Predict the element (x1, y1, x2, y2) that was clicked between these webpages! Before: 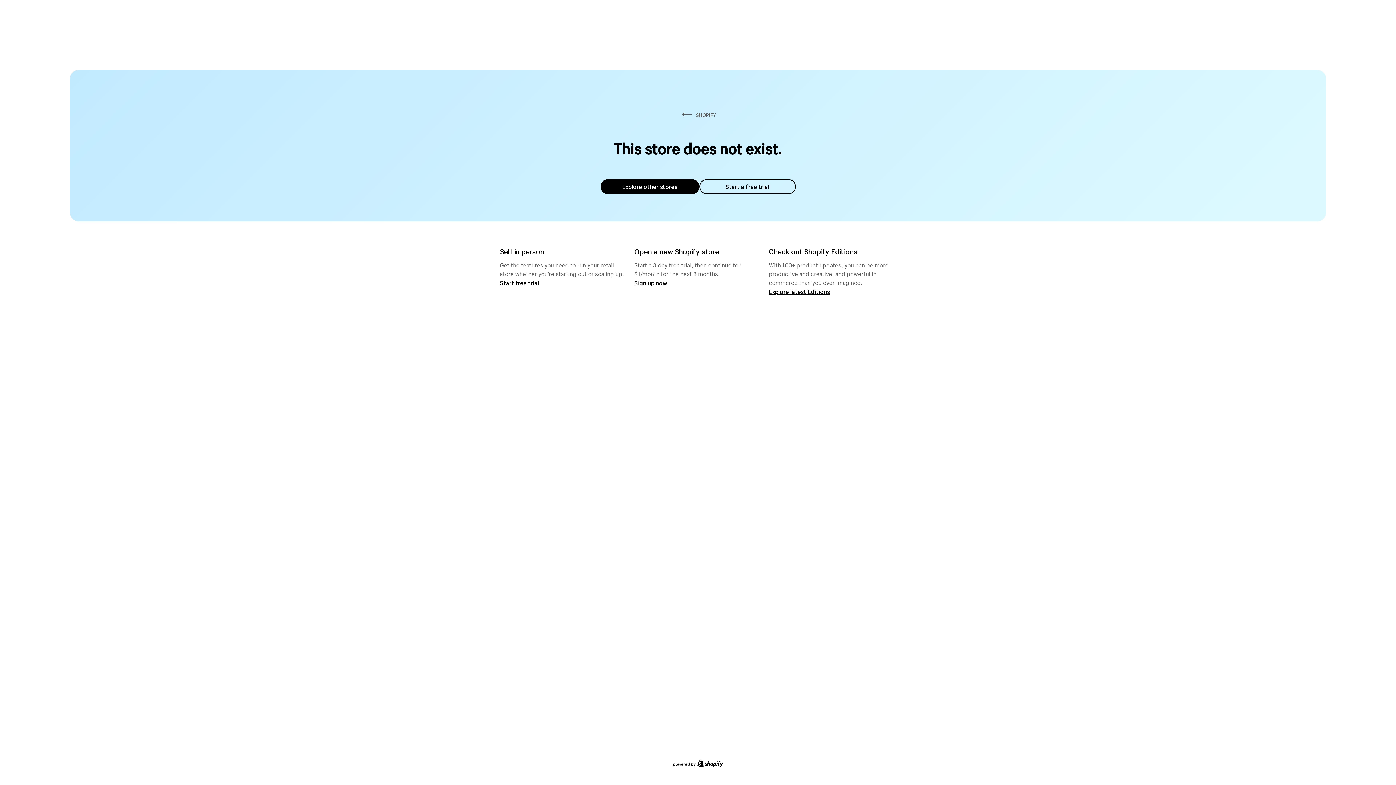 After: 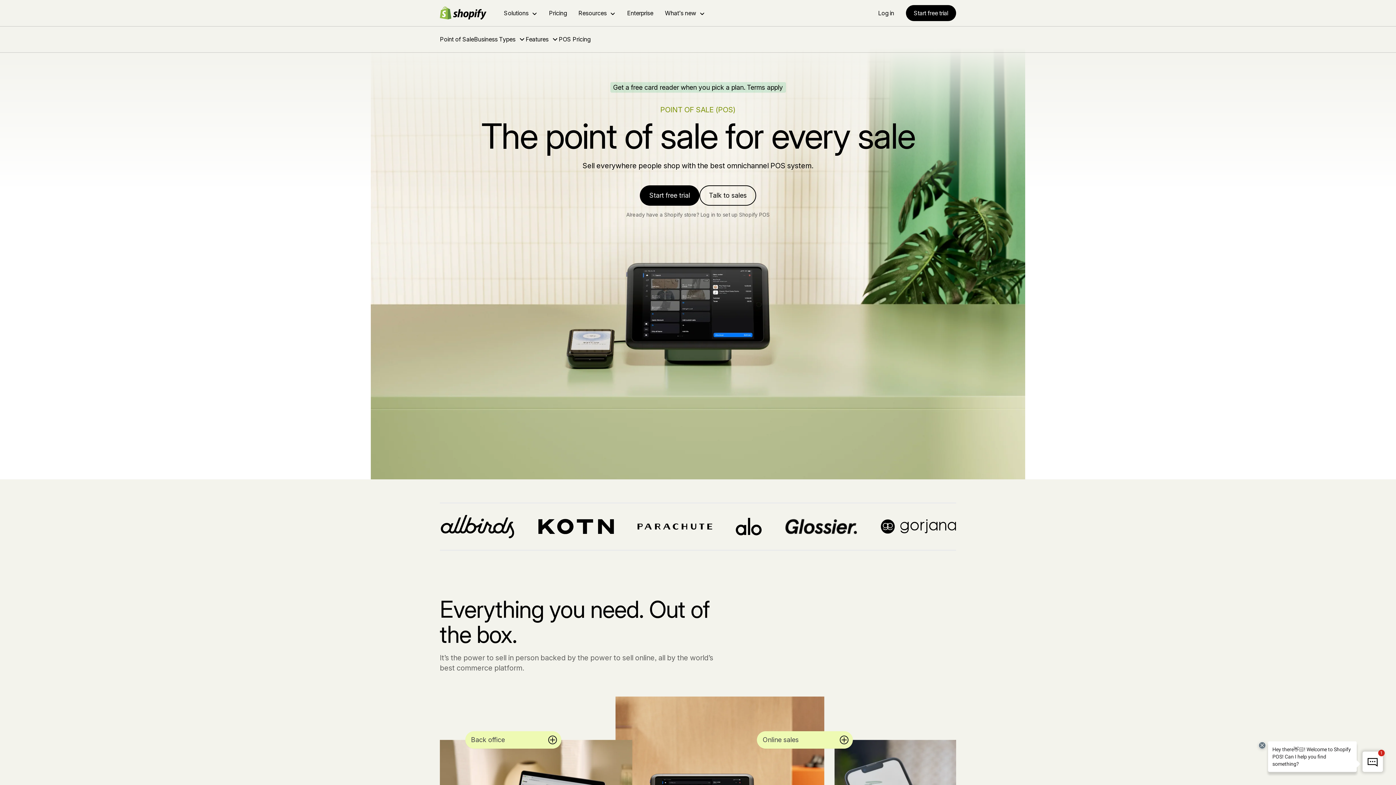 Action: label: Start free trial bbox: (500, 279, 539, 286)